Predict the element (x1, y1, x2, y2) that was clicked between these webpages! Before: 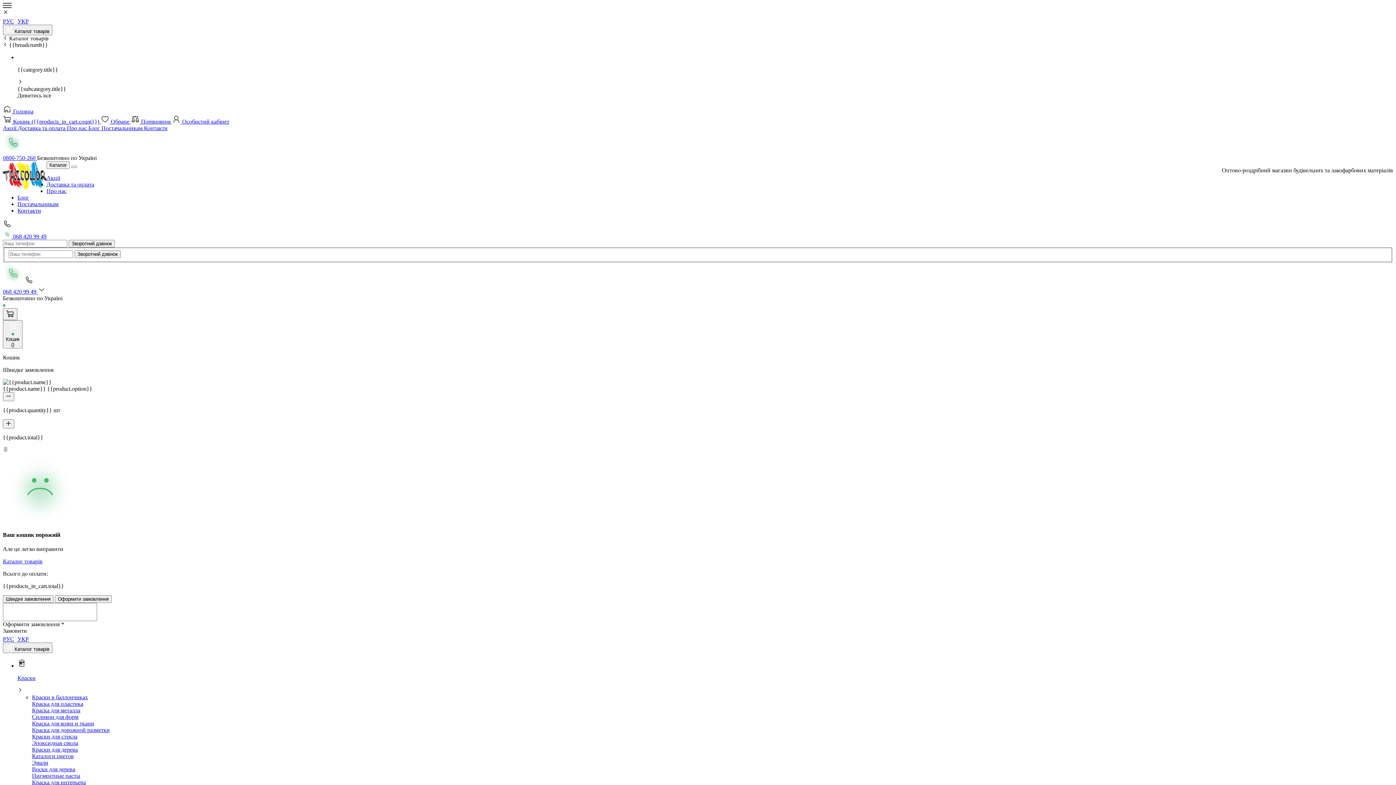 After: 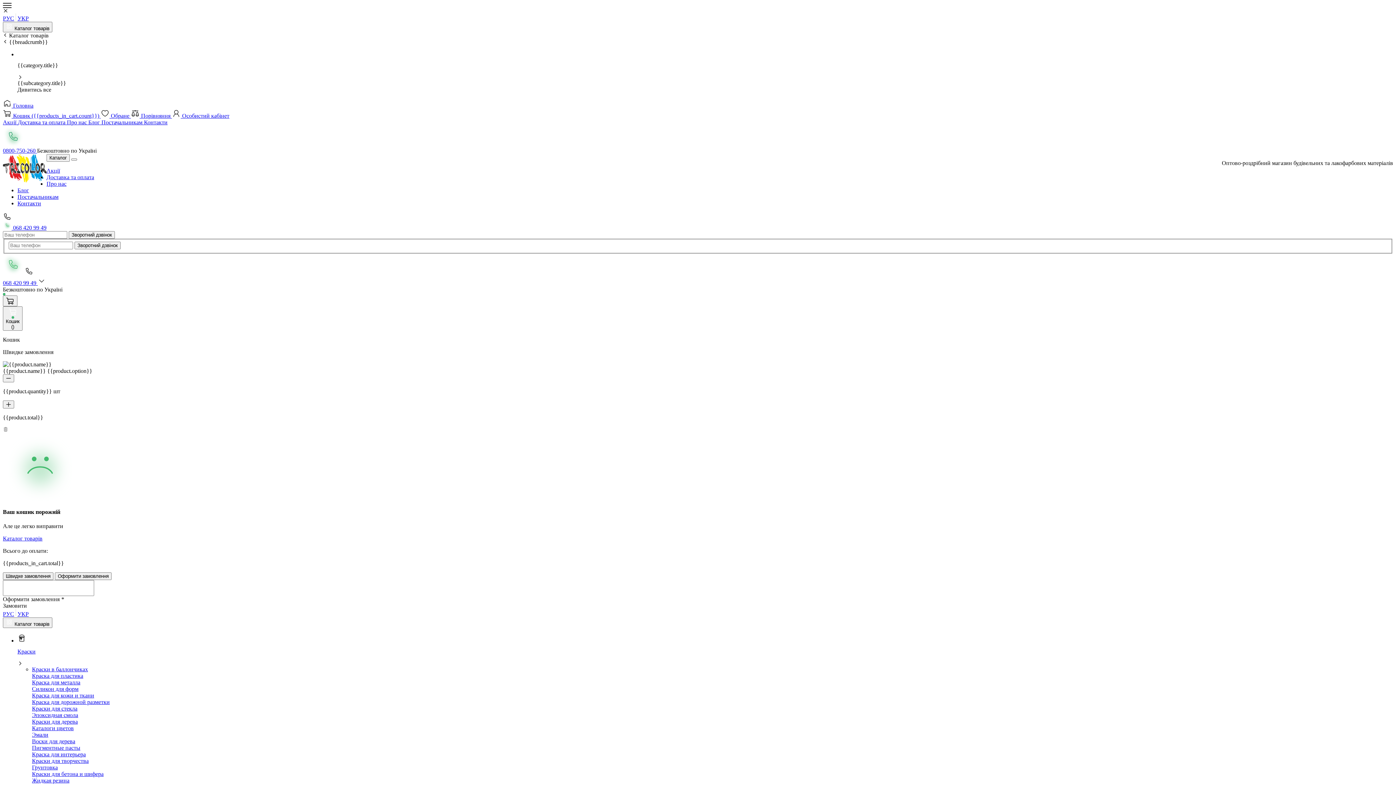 Action: label: Краски в баллончиках bbox: (32, 694, 88, 700)